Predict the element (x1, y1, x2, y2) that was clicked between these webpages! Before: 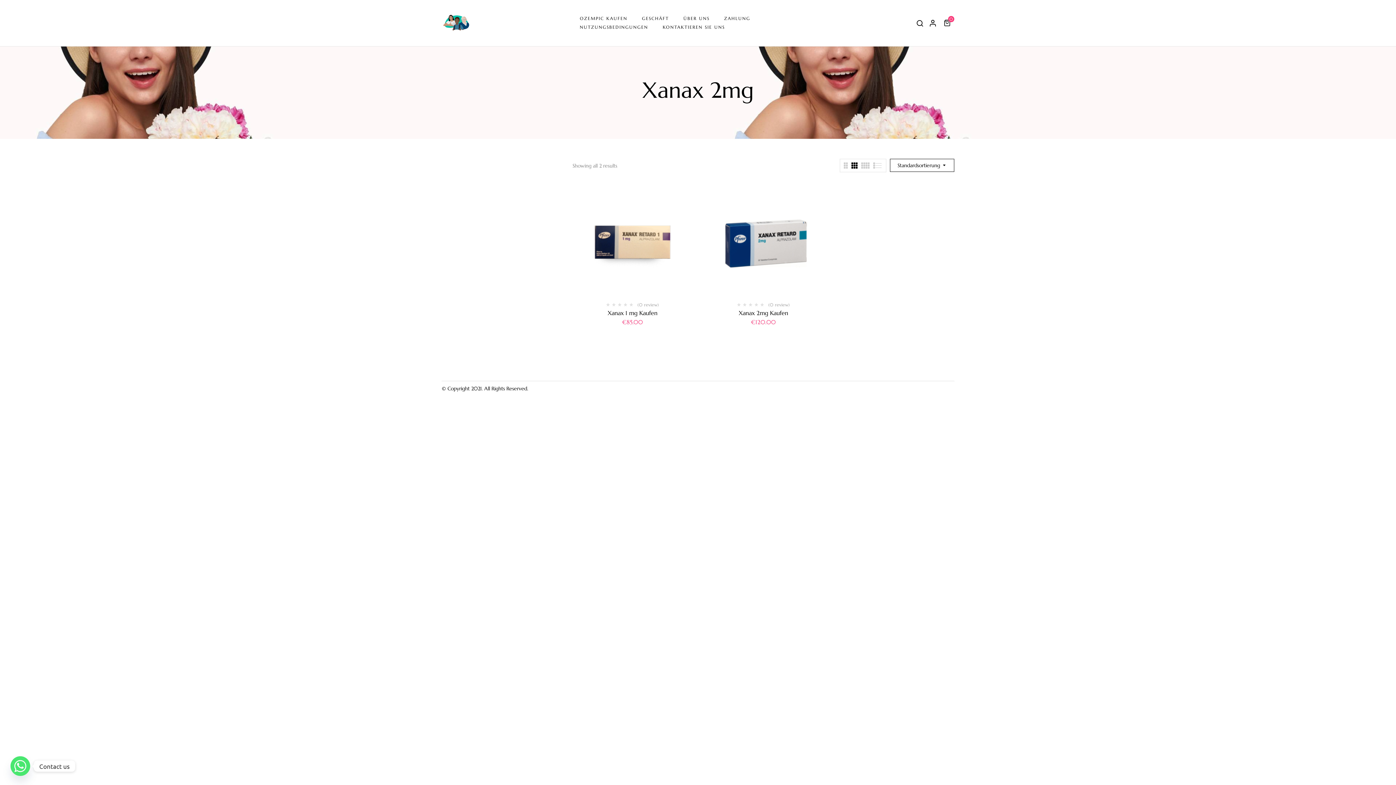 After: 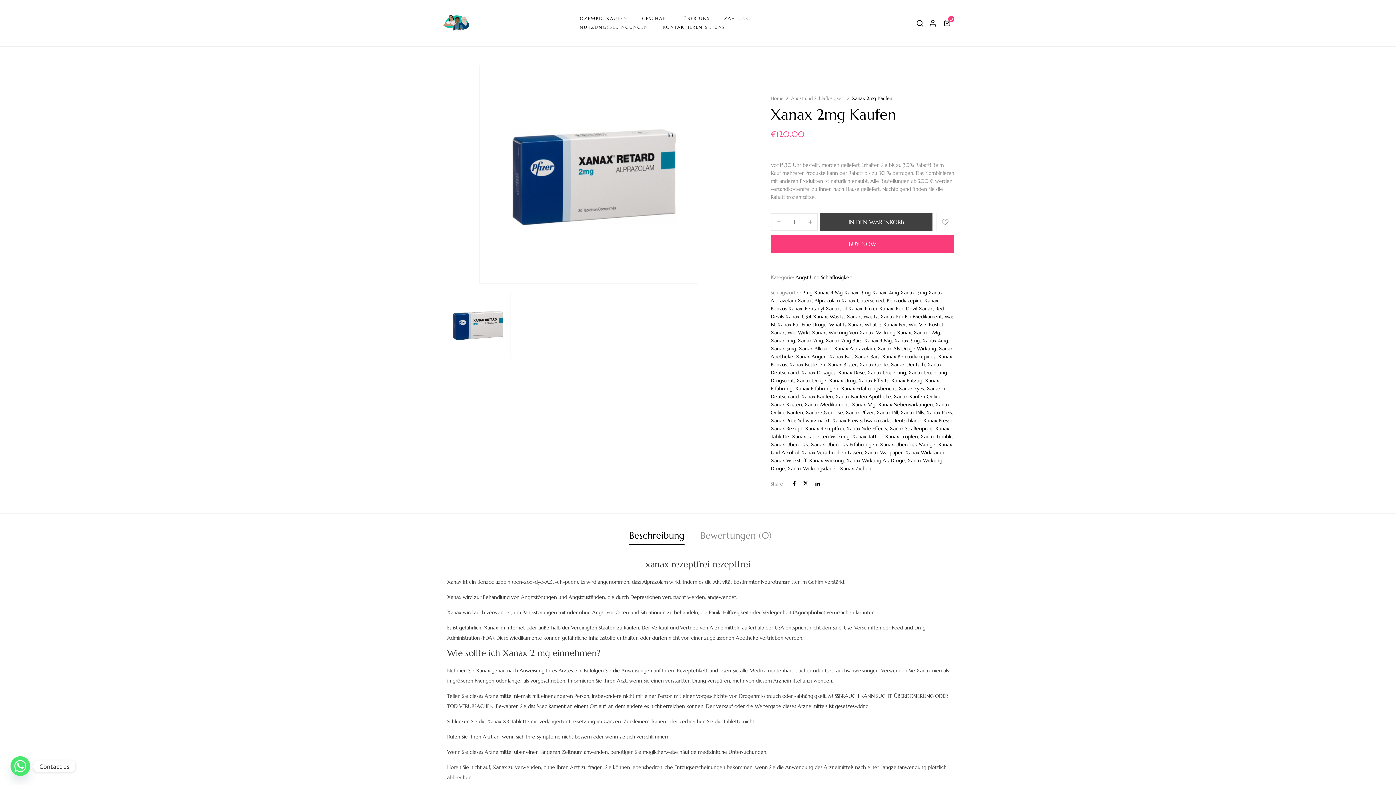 Action: label: Xanax 2mg Kaufen bbox: (738, 309, 788, 316)